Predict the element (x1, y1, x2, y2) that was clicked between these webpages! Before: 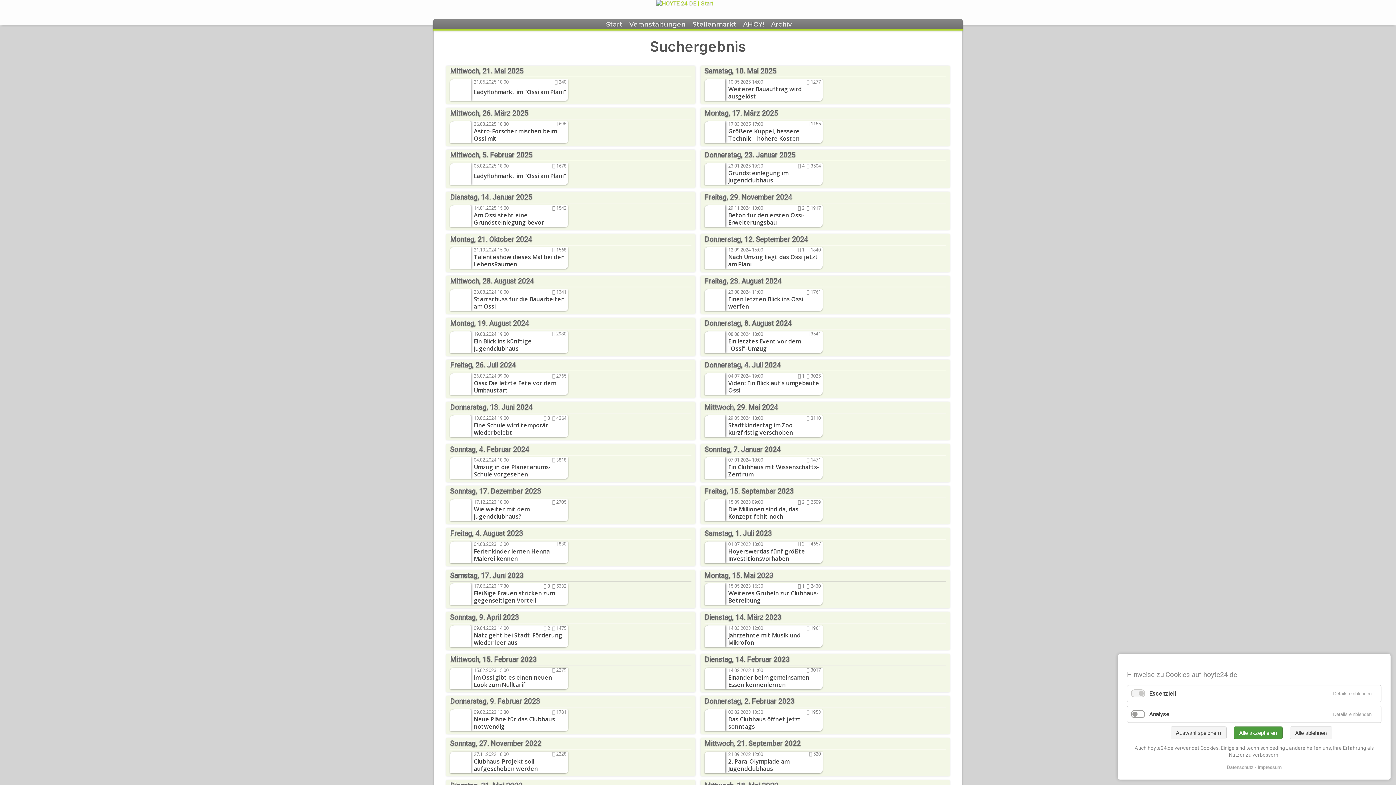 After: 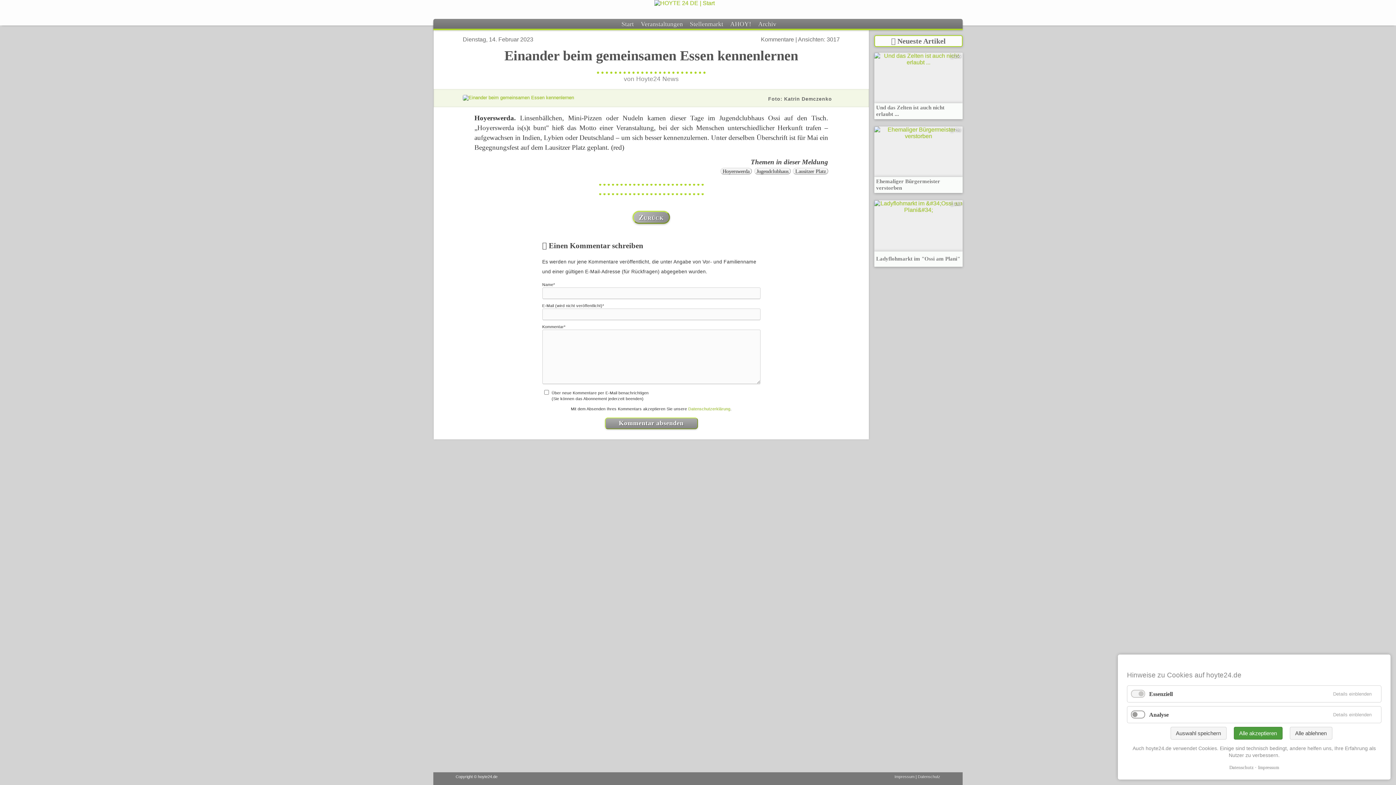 Action: bbox: (704, 667, 822, 689) label: 14.02.2023 11:00
  3017
Einander beim gemeinsamen Essen kennenlernen